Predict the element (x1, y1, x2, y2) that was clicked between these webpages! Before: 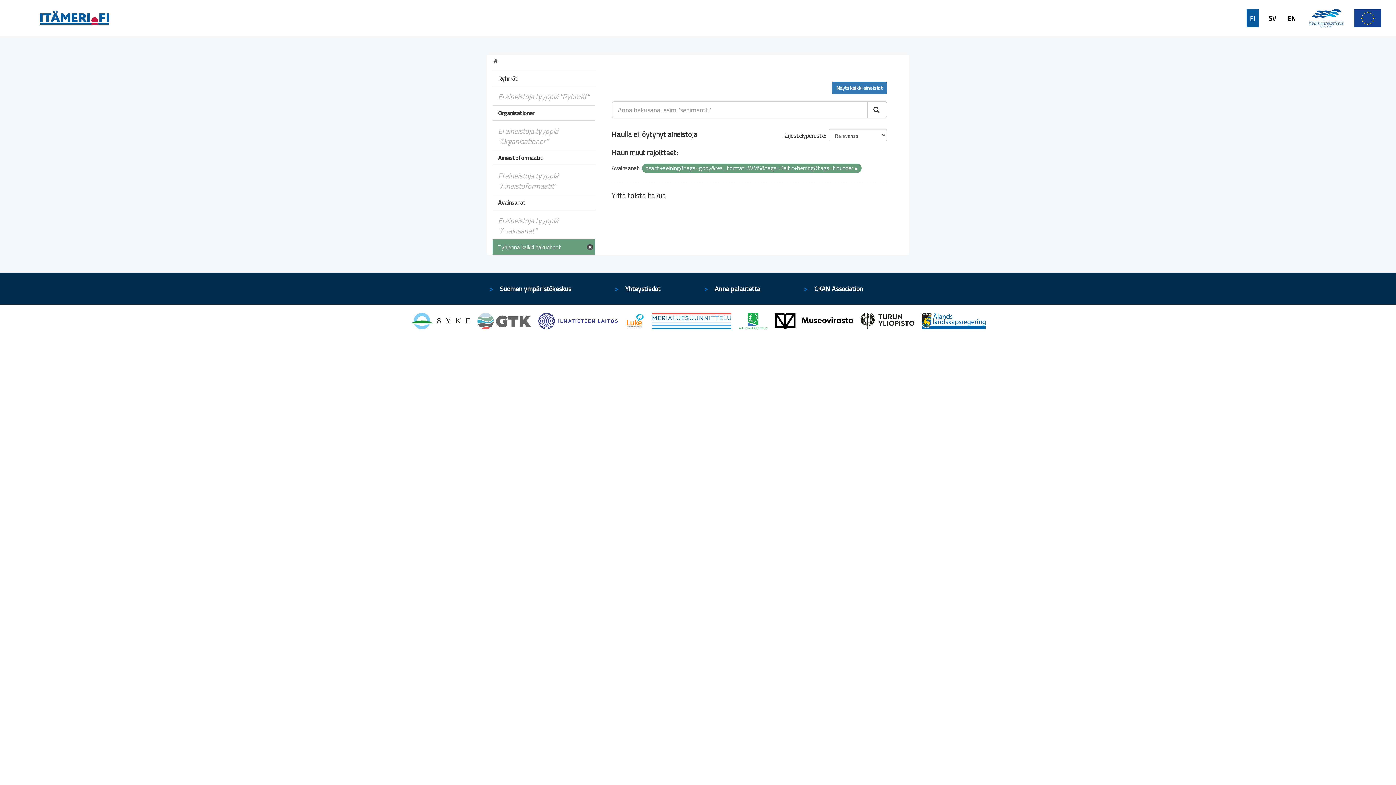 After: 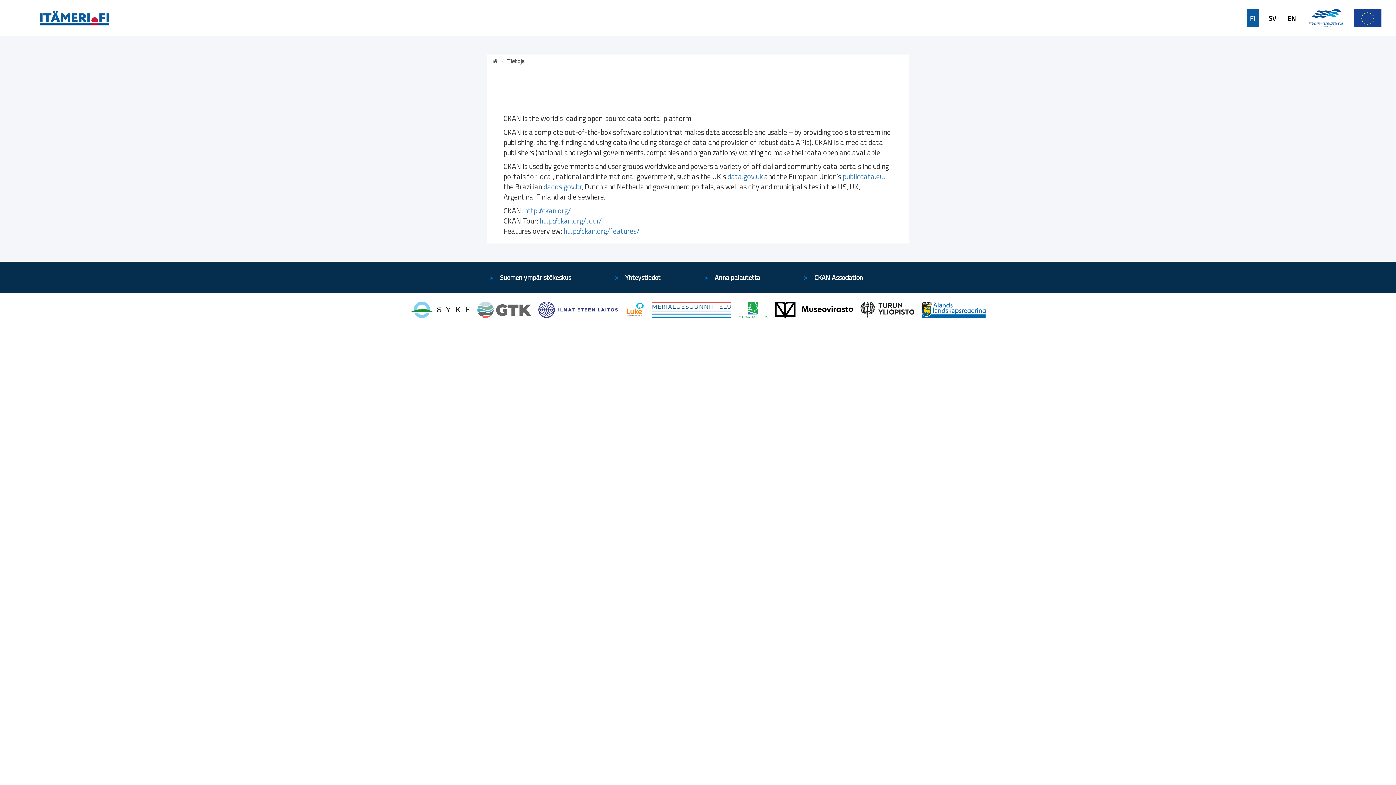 Action: bbox: (625, 284, 660, 293) label: Yhteystiedot